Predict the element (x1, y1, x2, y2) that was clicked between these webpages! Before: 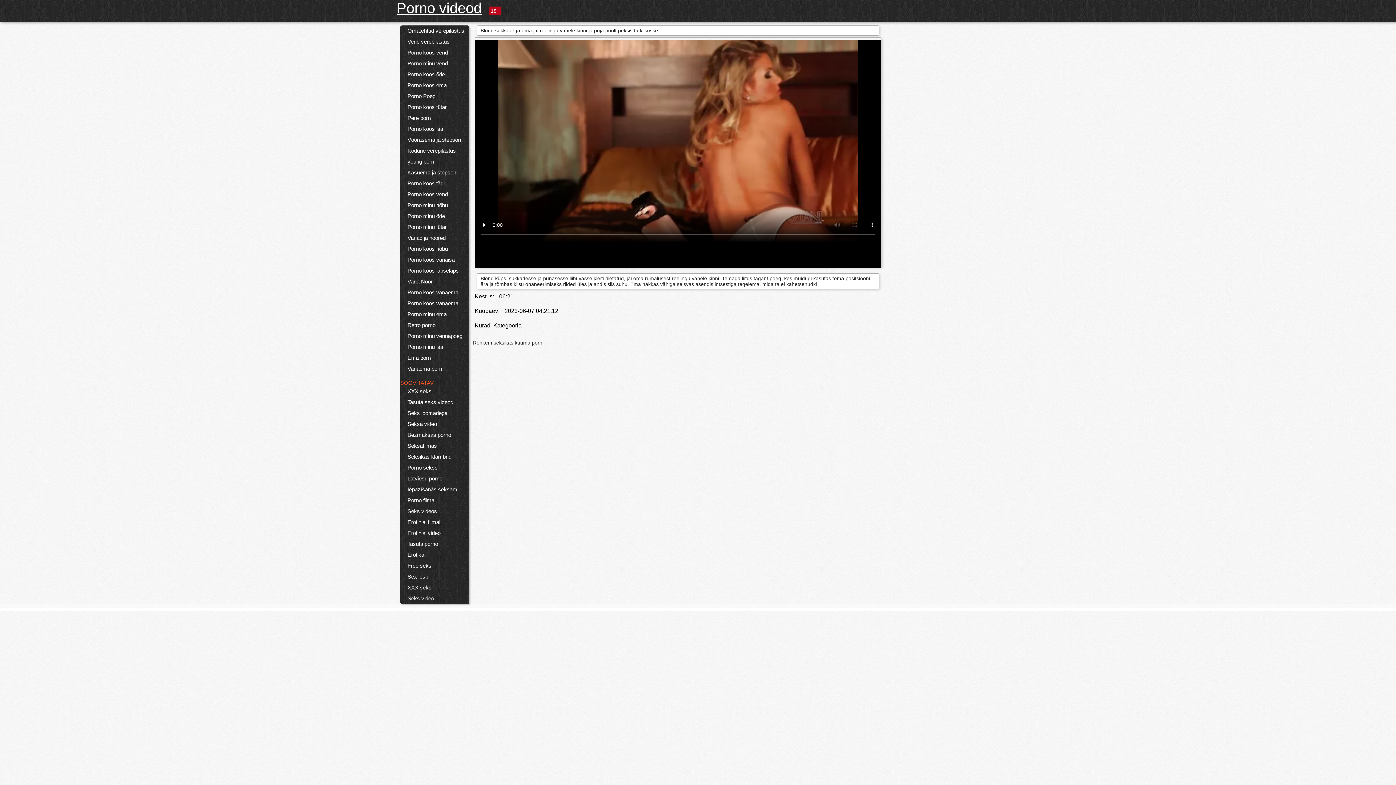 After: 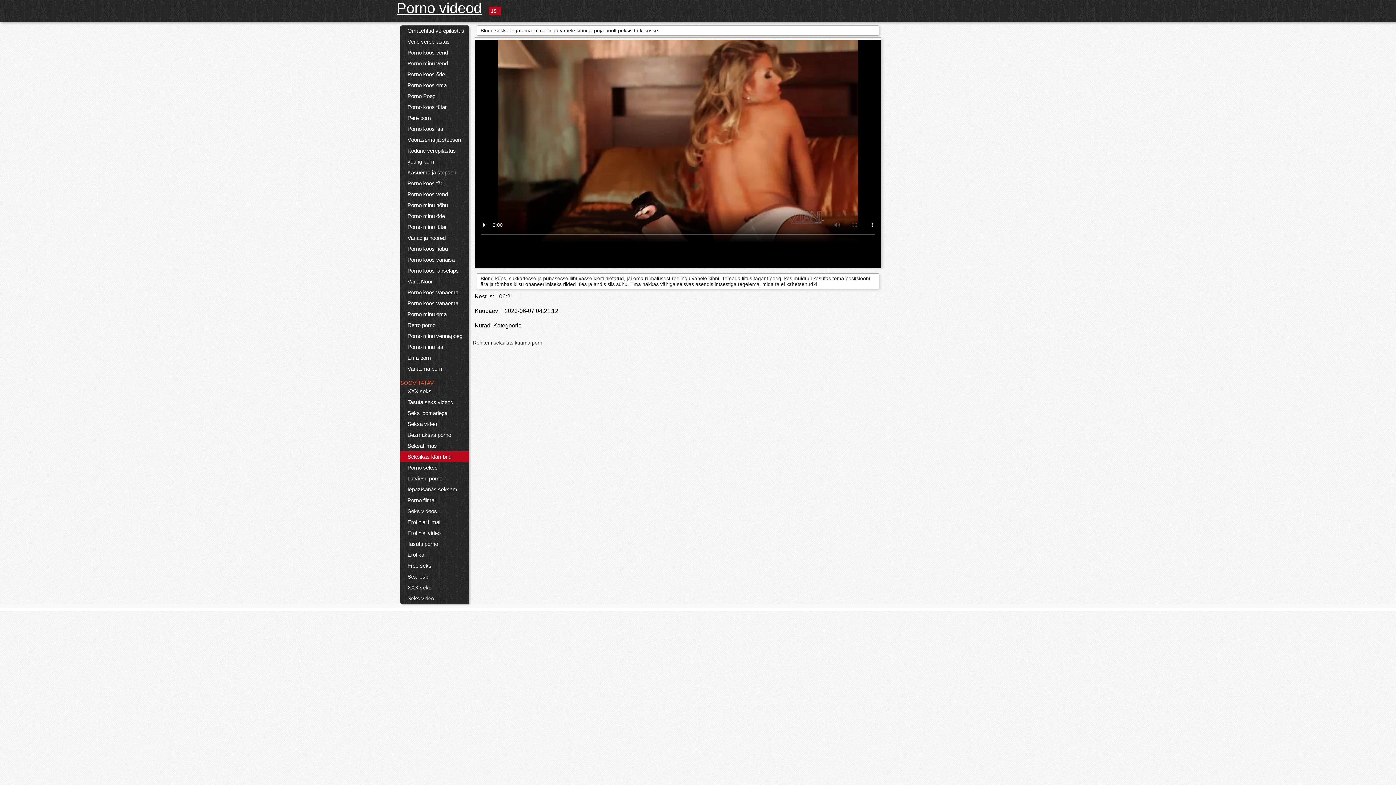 Action: label: Seksikas klambrid bbox: (400, 451, 469, 462)